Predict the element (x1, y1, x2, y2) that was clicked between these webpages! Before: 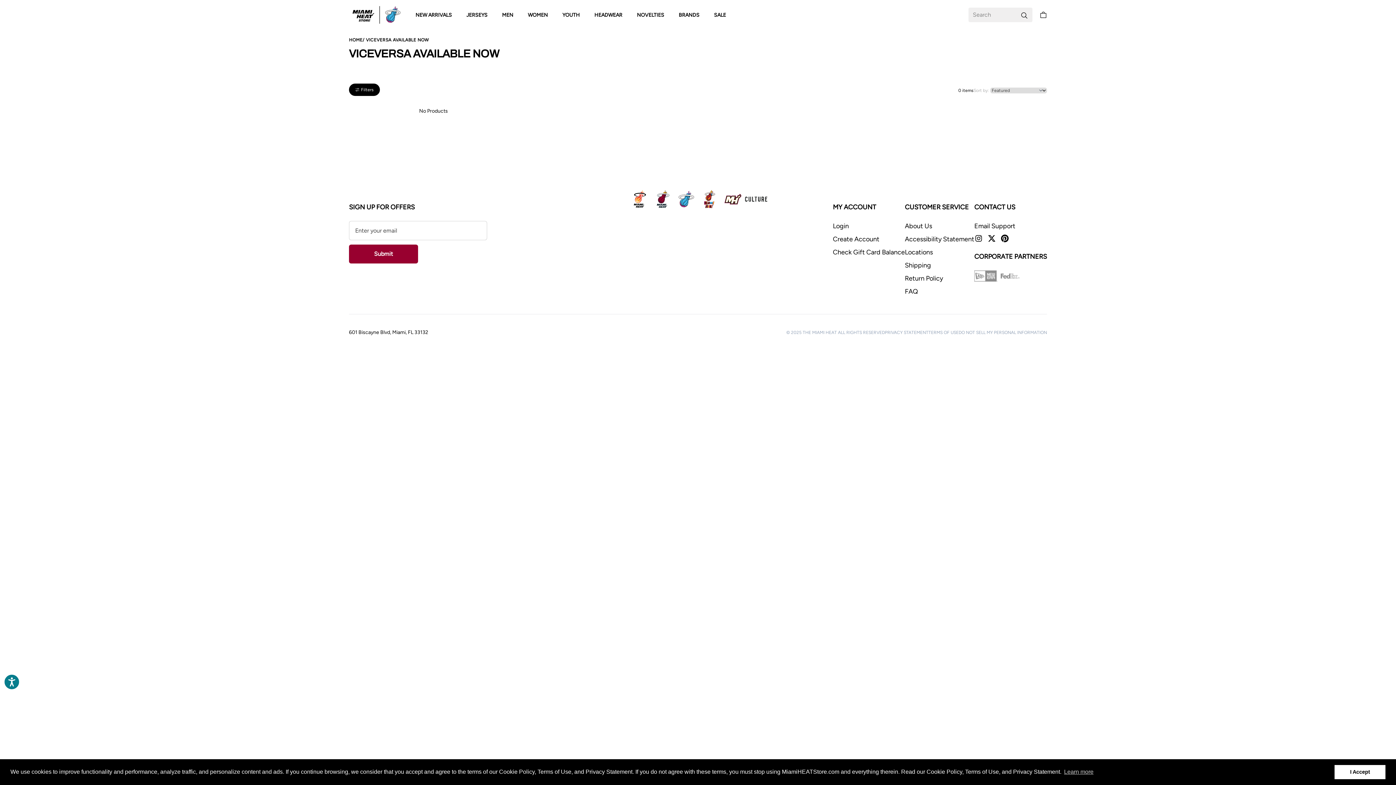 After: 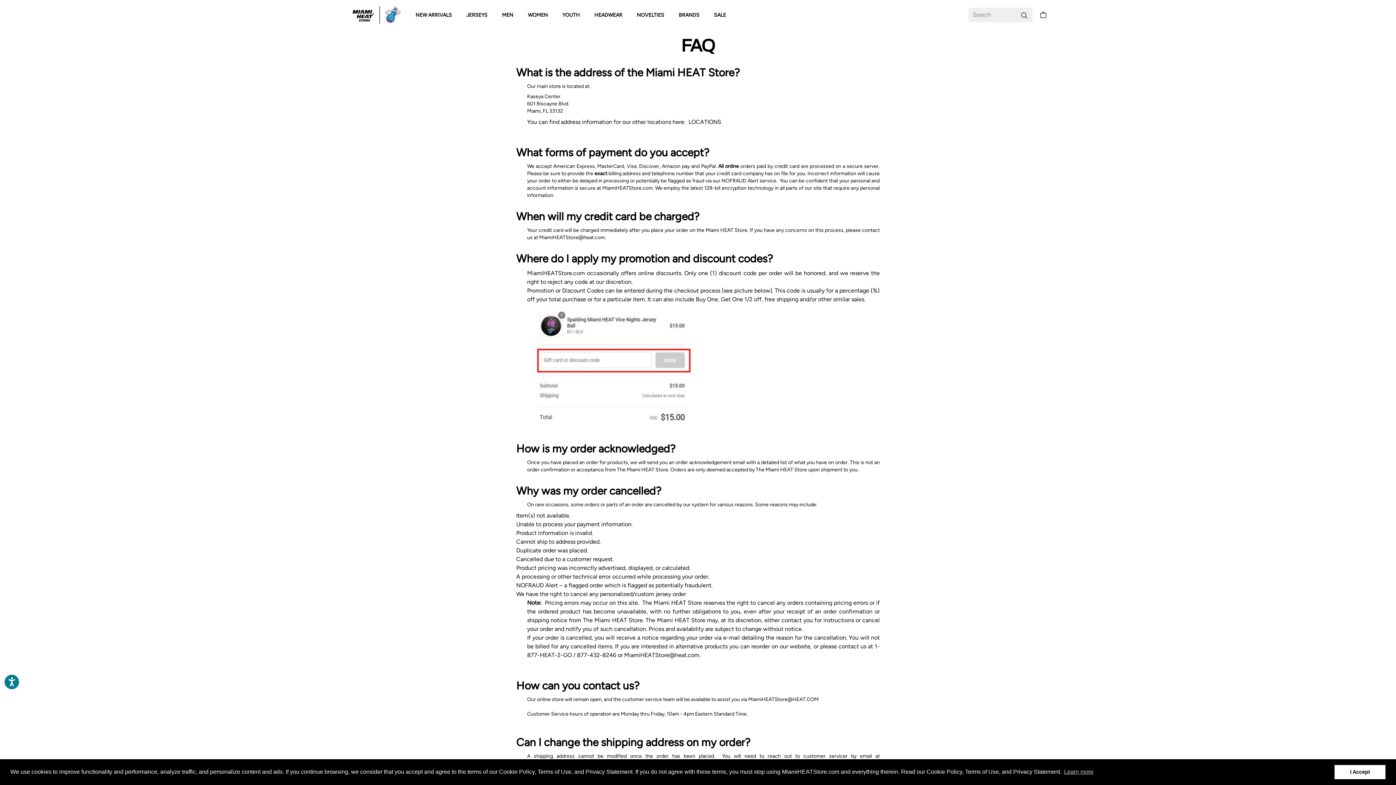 Action: label: FAQ bbox: (905, 286, 974, 296)